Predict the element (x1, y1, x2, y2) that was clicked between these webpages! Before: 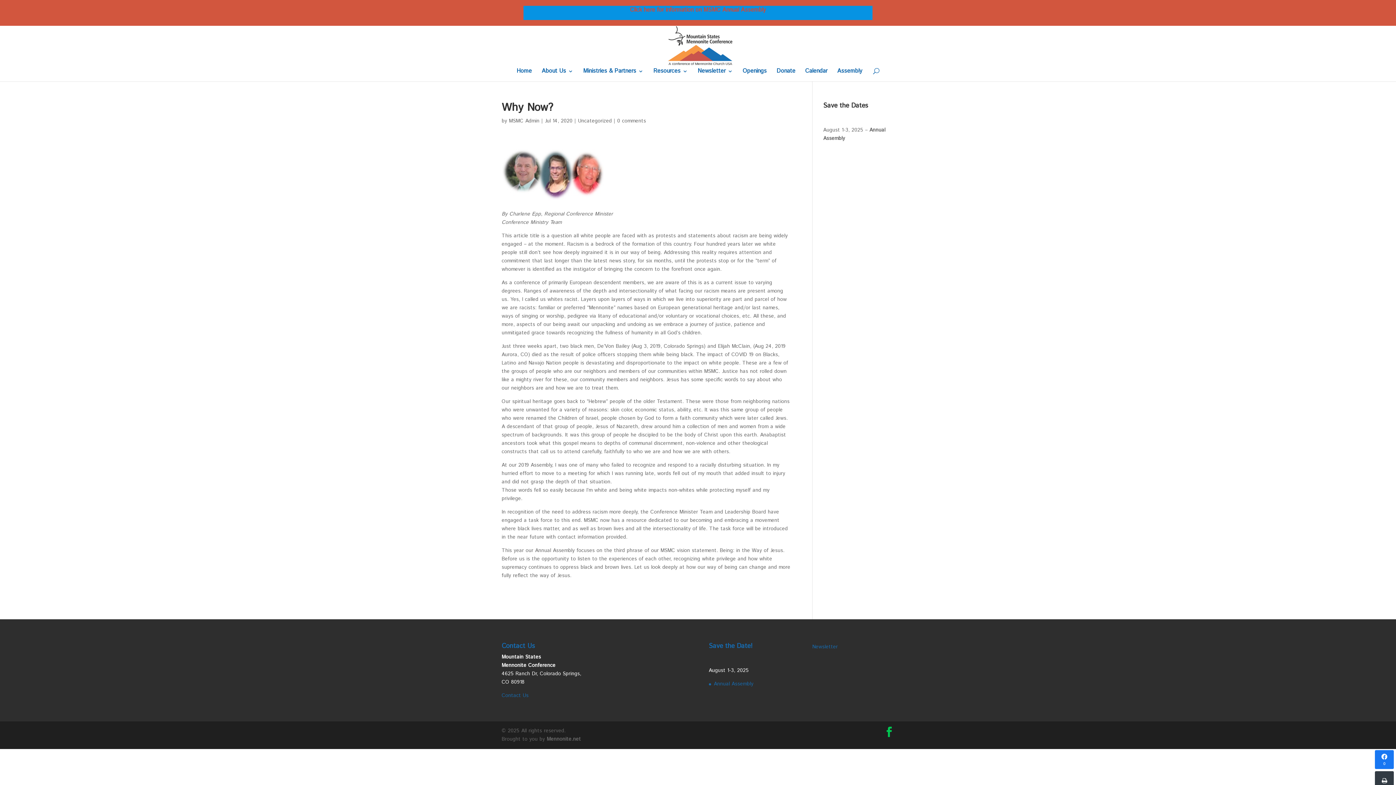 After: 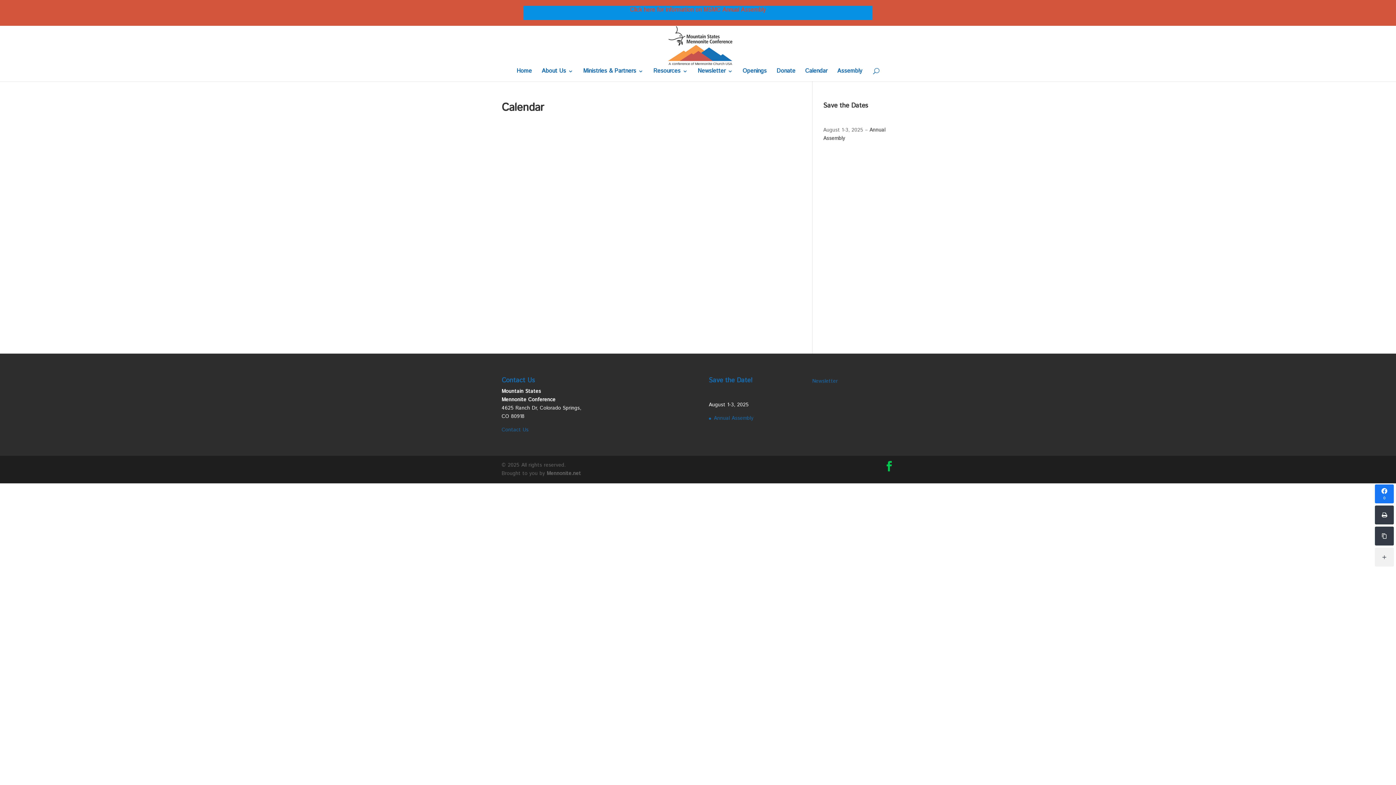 Action: label: Calendar bbox: (805, 68, 827, 81)